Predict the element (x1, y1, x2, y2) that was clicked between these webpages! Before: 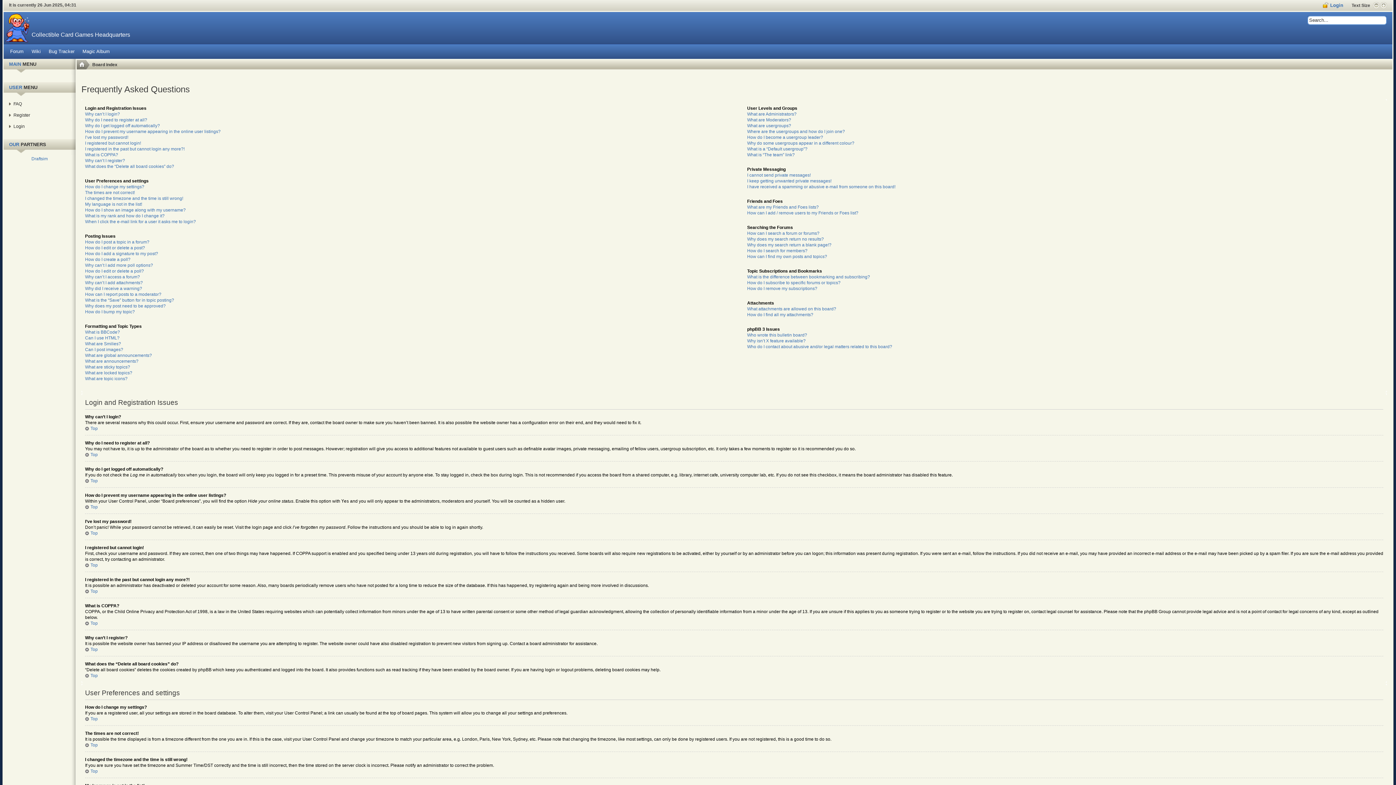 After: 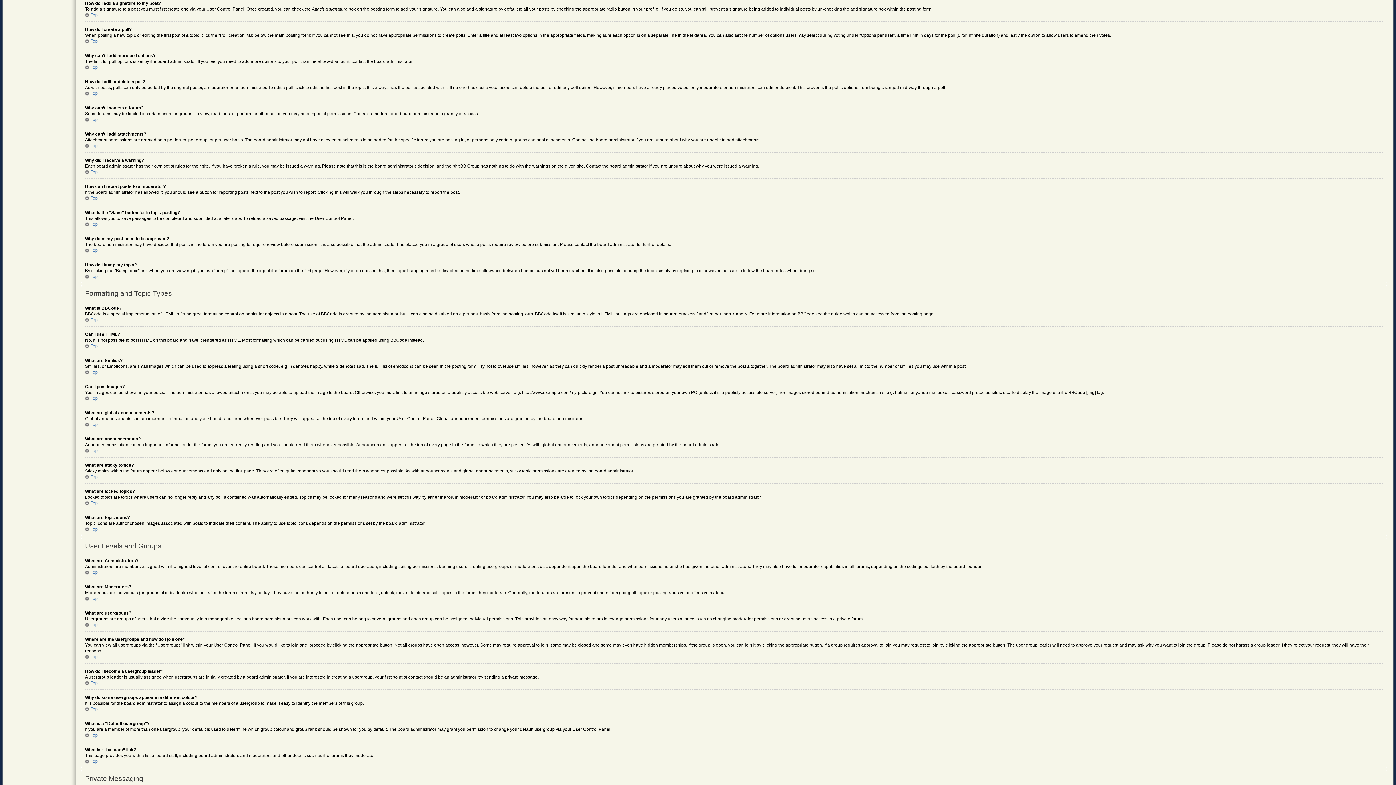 Action: bbox: (85, 251, 158, 256) label: How do I add a signature to my post?